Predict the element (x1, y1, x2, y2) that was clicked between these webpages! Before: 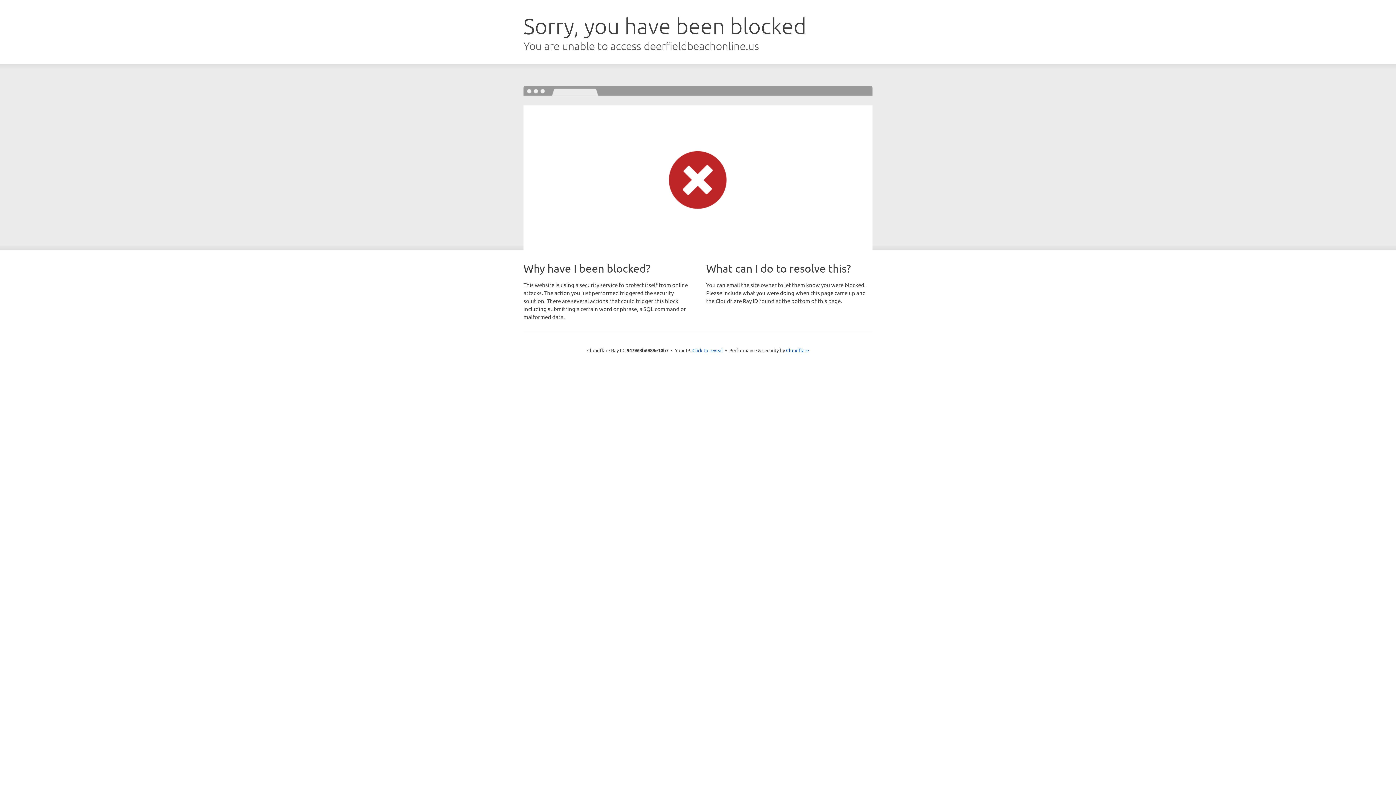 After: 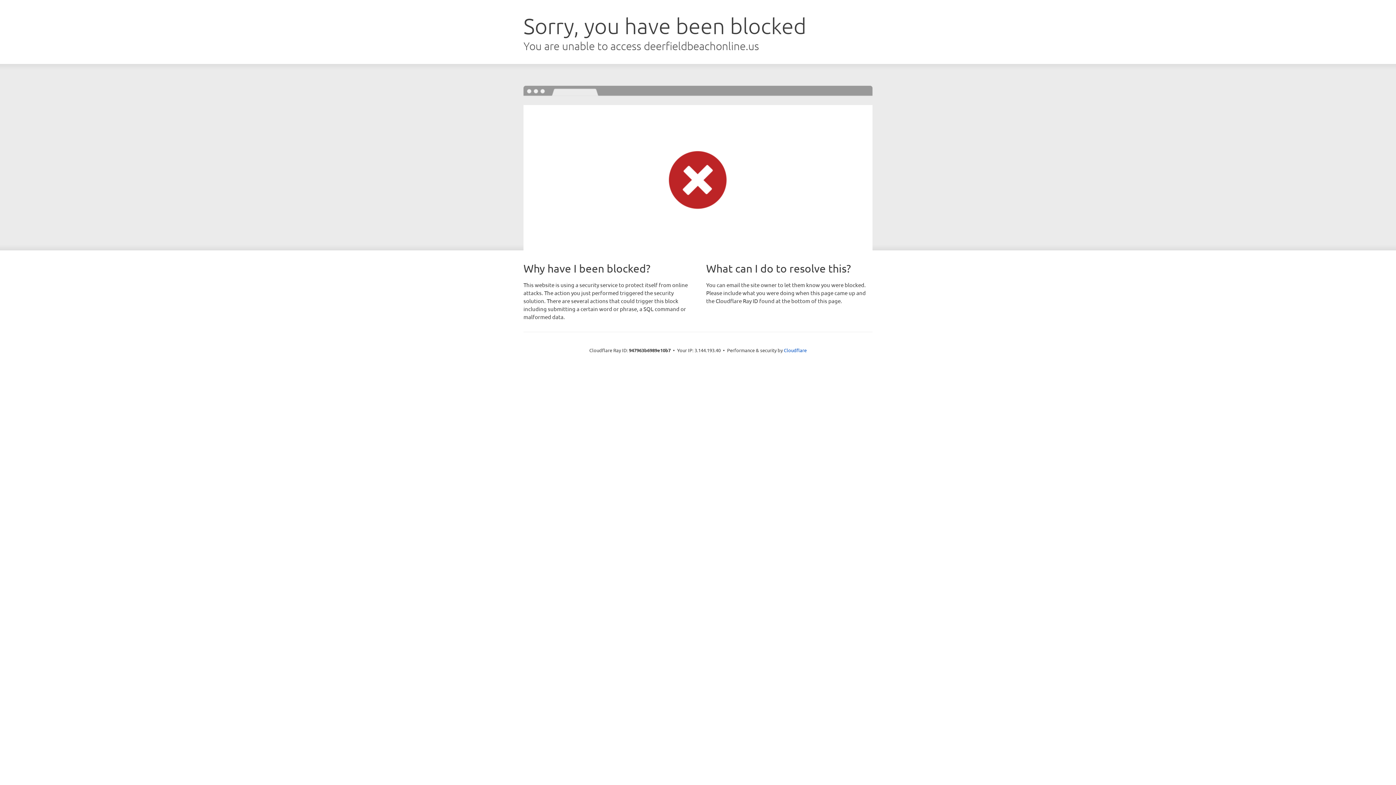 Action: label: Click to reveal bbox: (692, 346, 723, 353)